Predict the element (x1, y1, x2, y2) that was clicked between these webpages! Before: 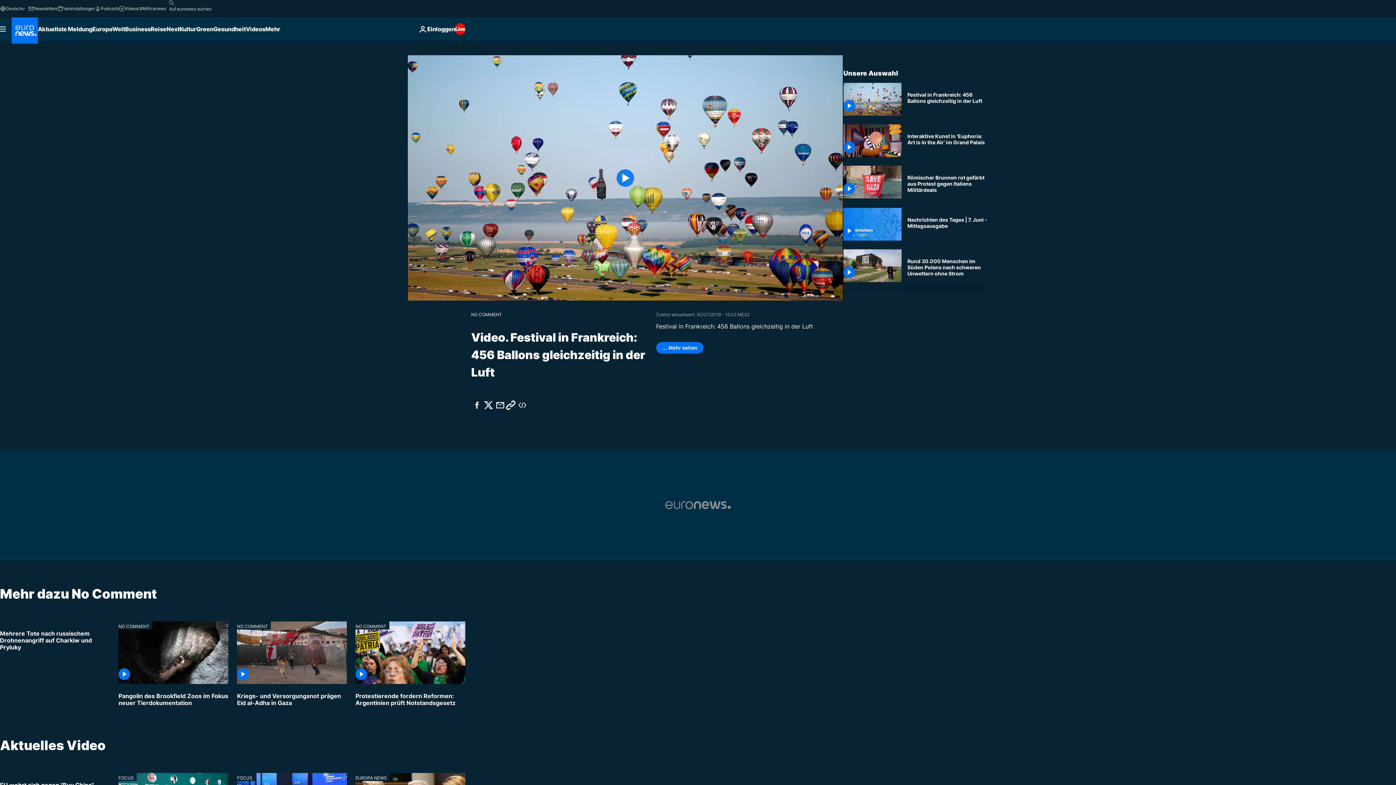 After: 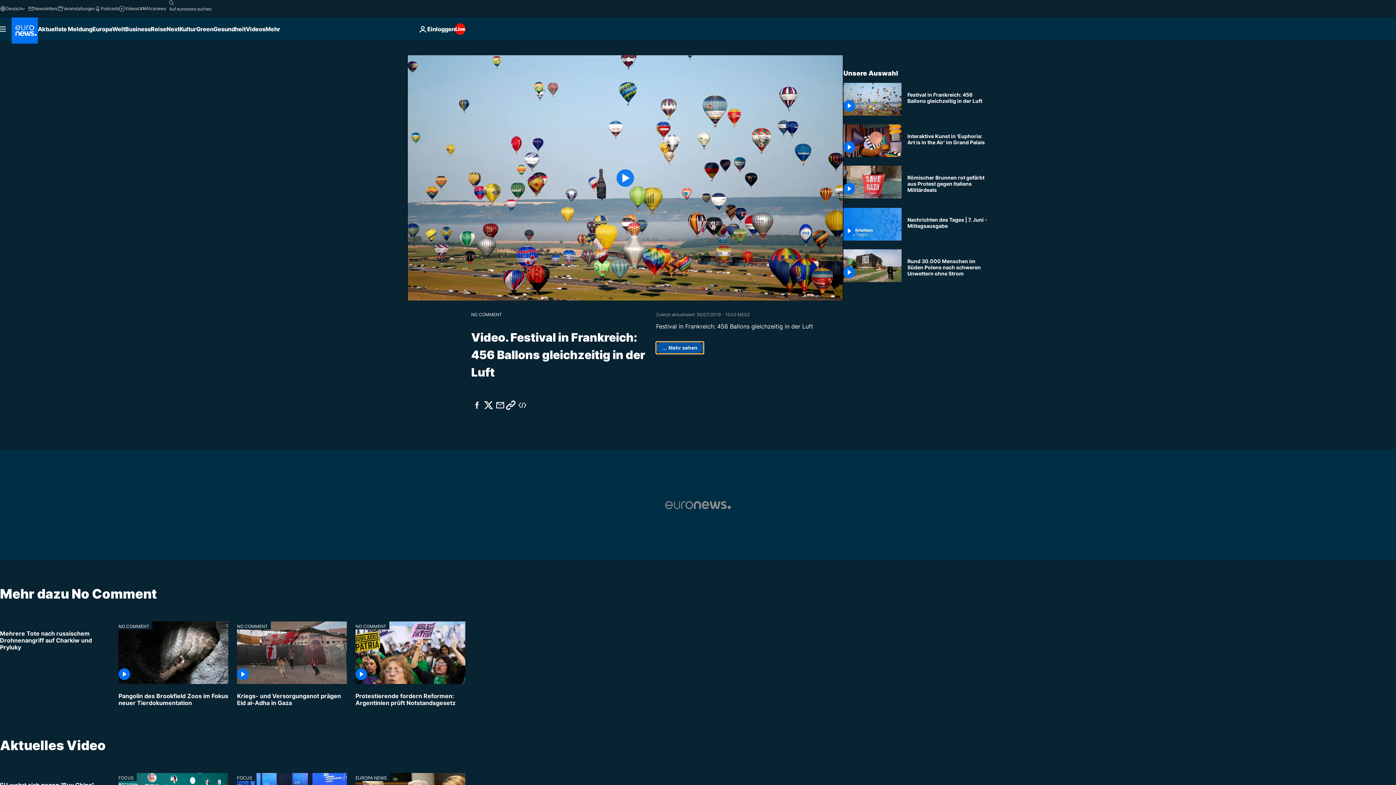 Action: label: … Mehr sehen bbox: (656, 342, 703, 353)